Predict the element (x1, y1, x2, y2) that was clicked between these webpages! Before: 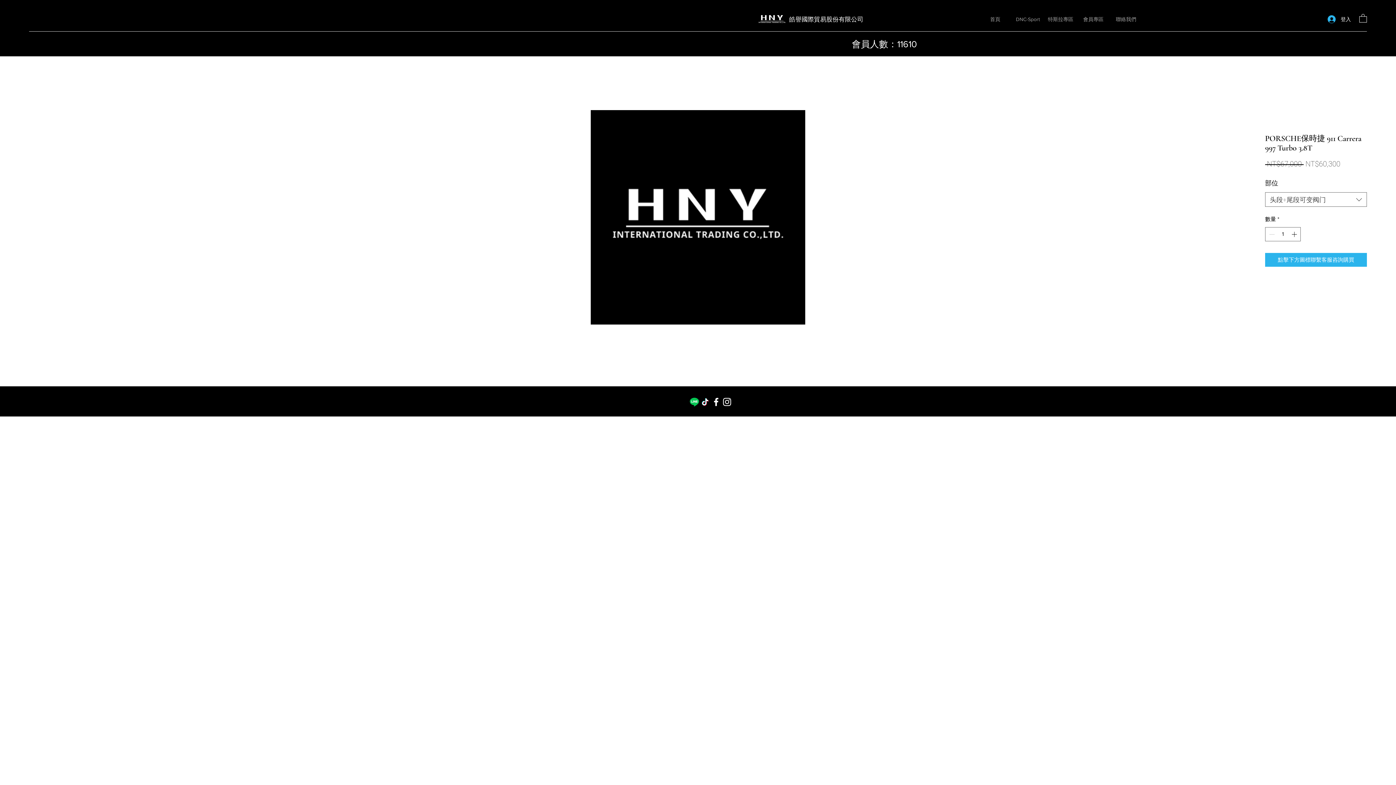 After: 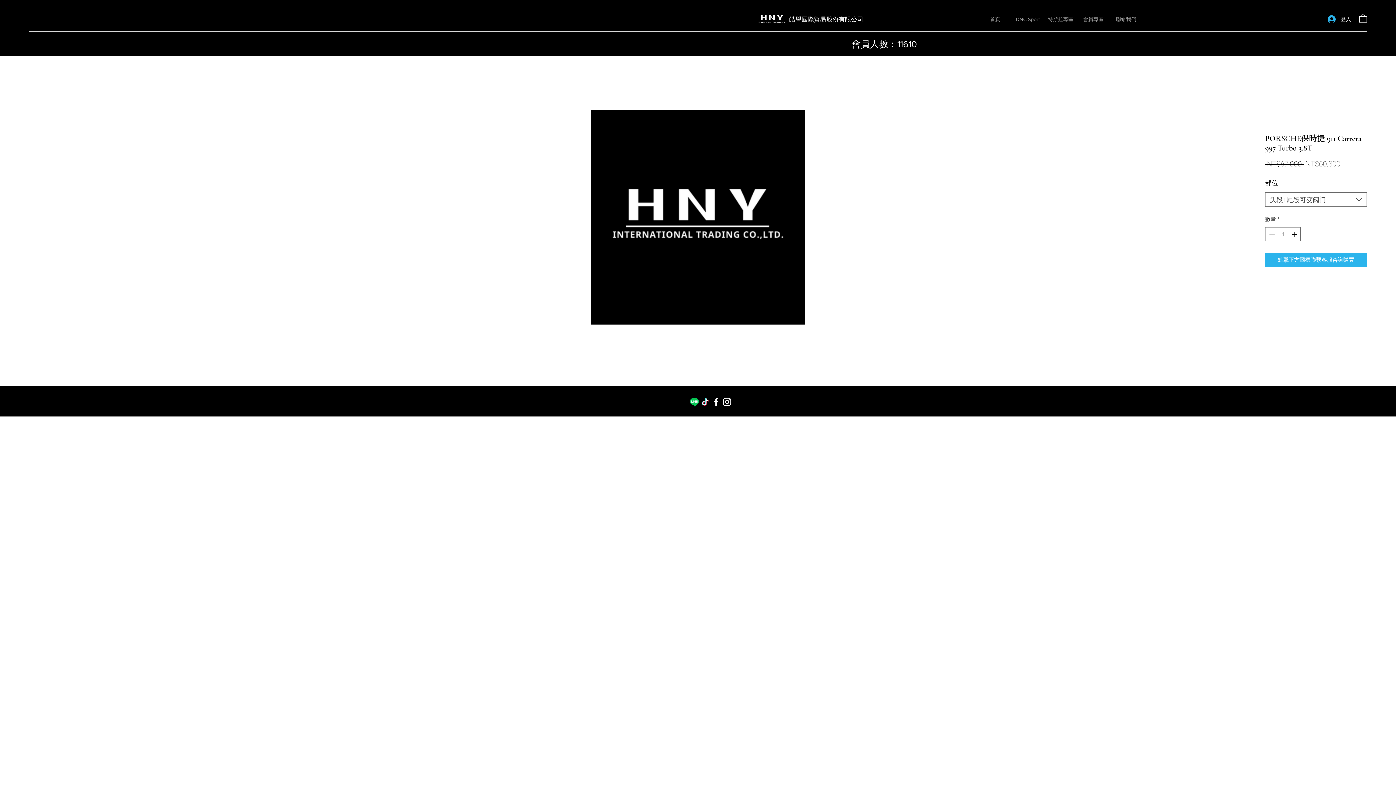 Action: label: Instagram bbox: (721, 396, 732, 407)